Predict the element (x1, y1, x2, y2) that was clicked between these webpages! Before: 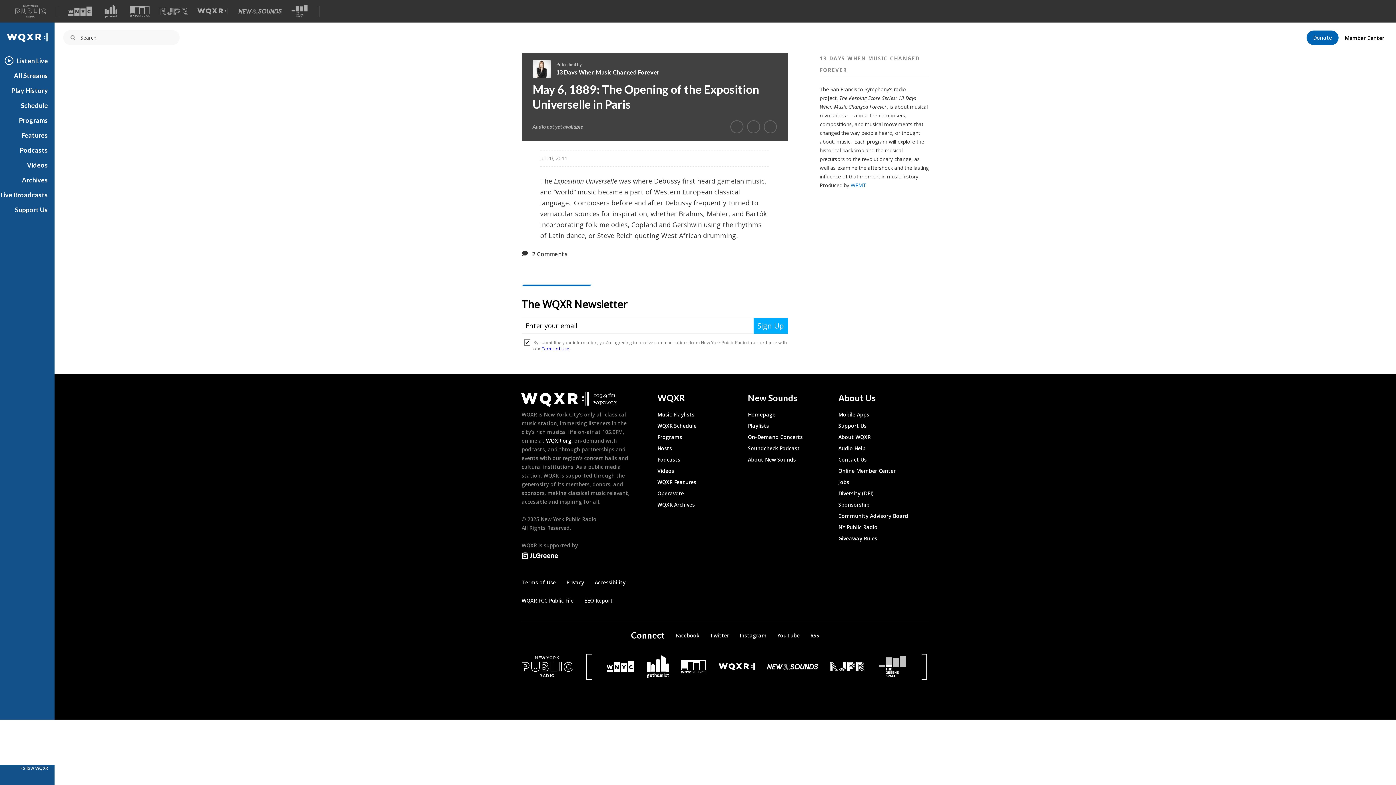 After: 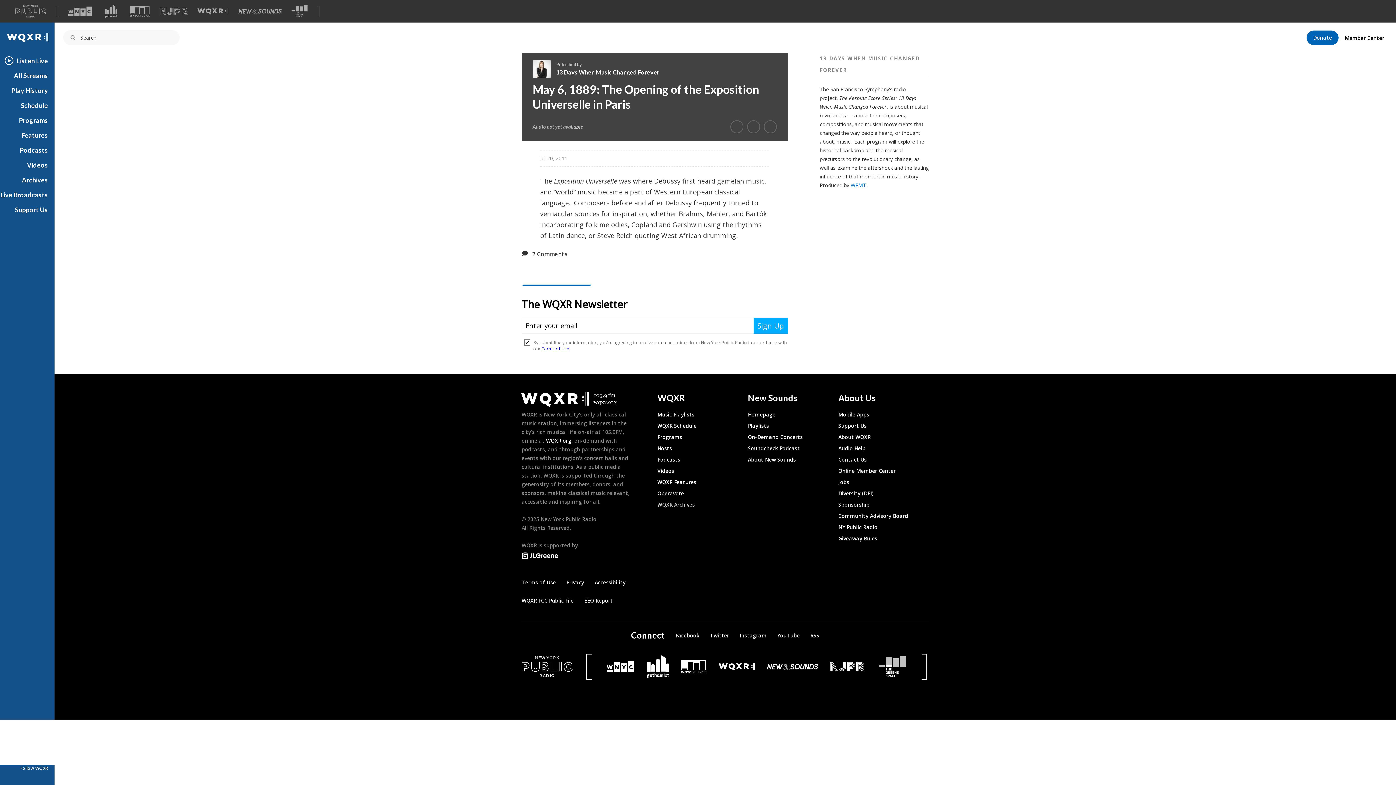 Action: label: WQXR Archives bbox: (657, 501, 742, 508)